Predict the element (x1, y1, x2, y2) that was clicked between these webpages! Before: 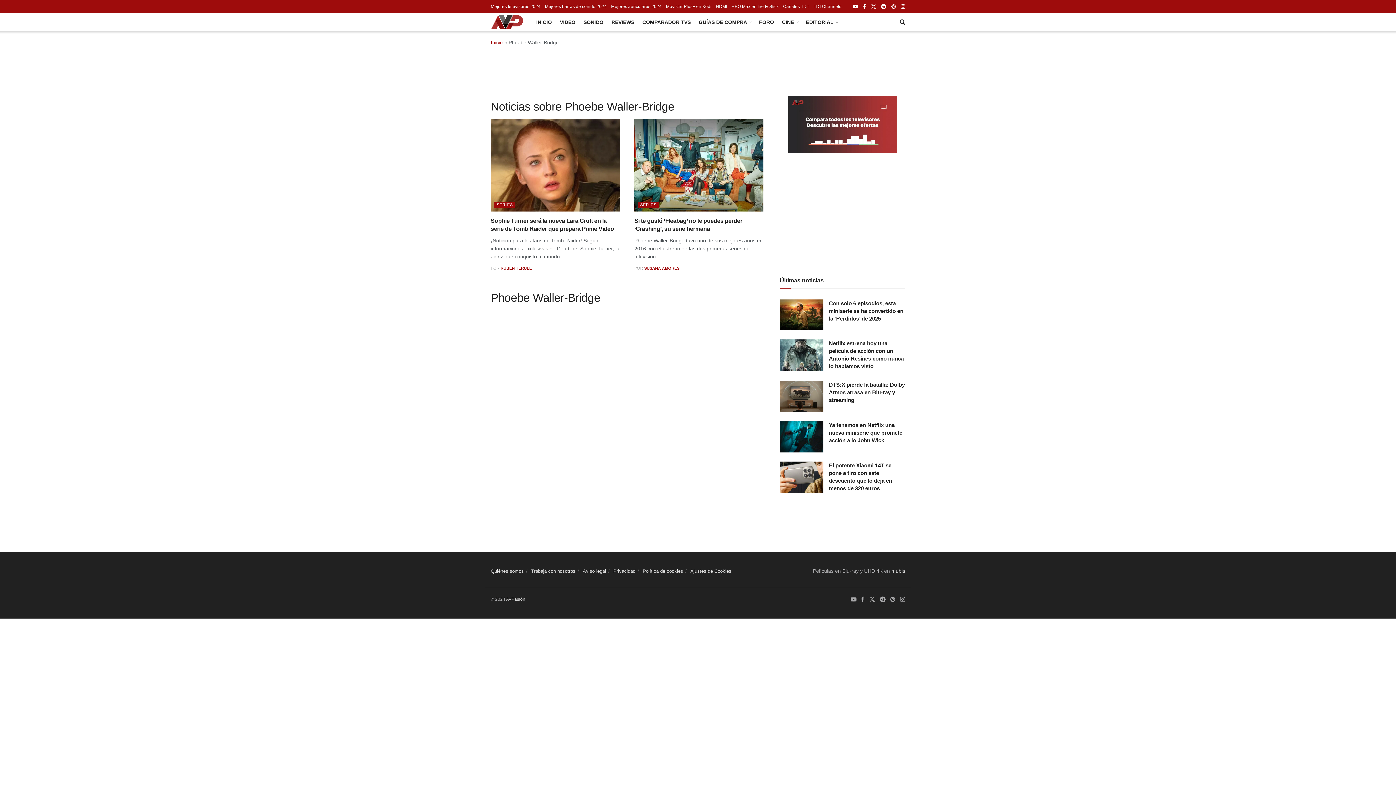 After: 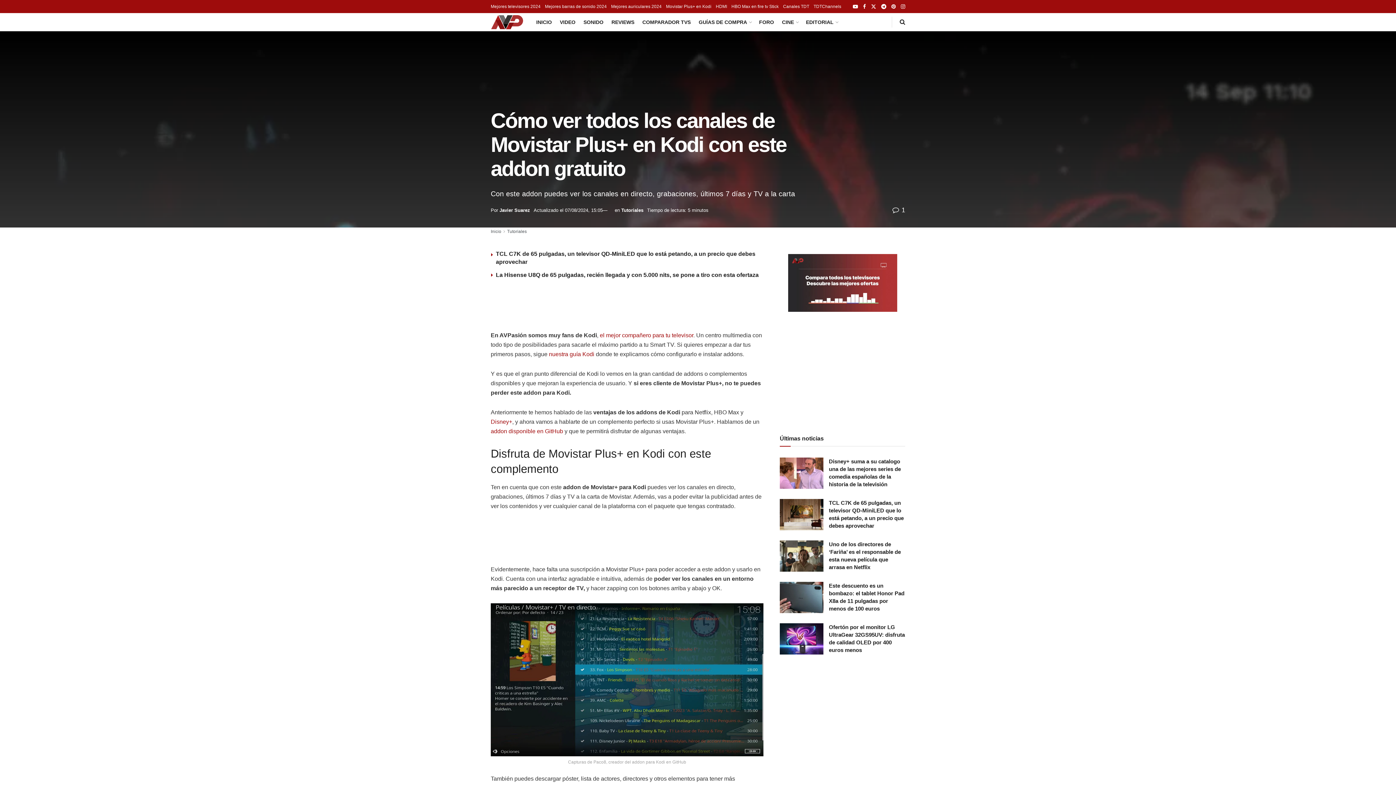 Action: bbox: (666, 0, 711, 13) label: Movistar Plus+ en Kodi